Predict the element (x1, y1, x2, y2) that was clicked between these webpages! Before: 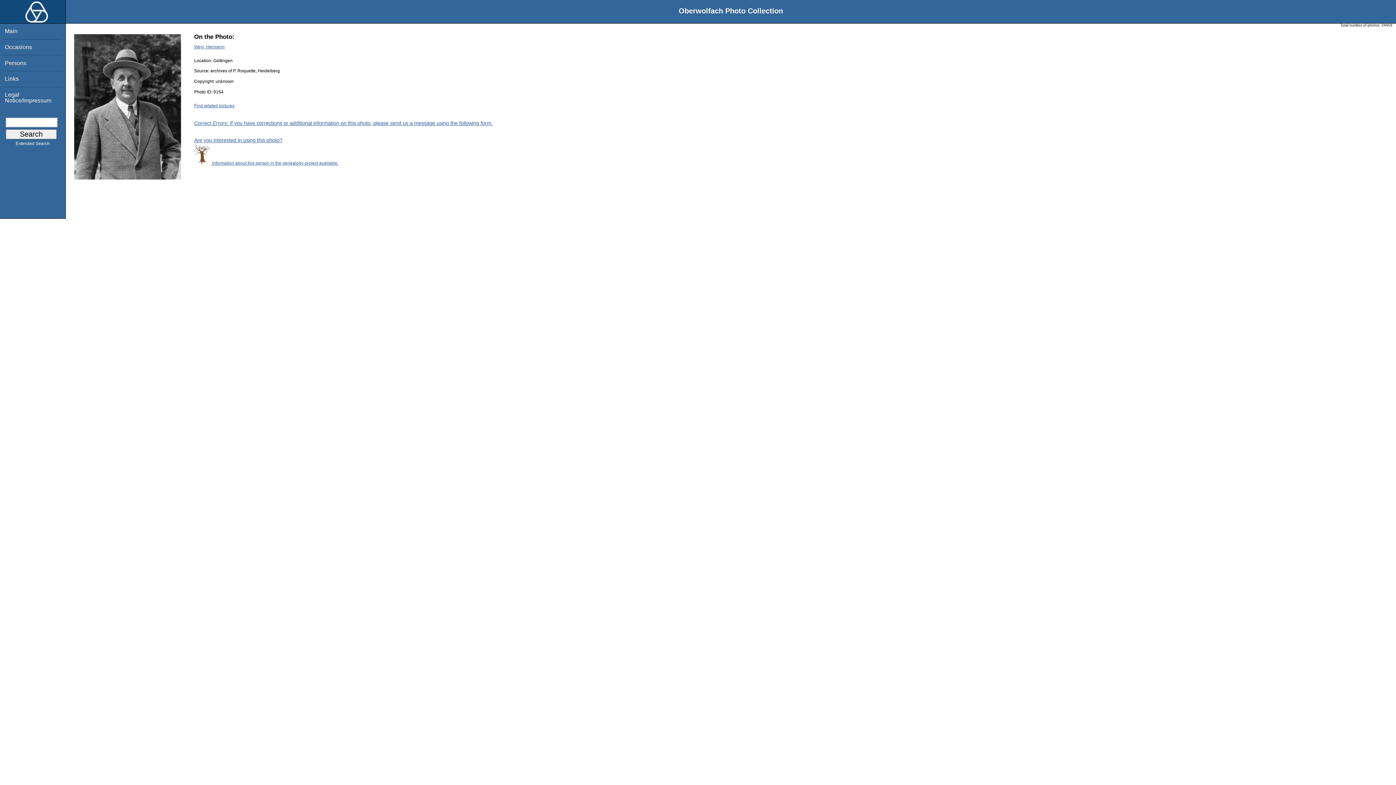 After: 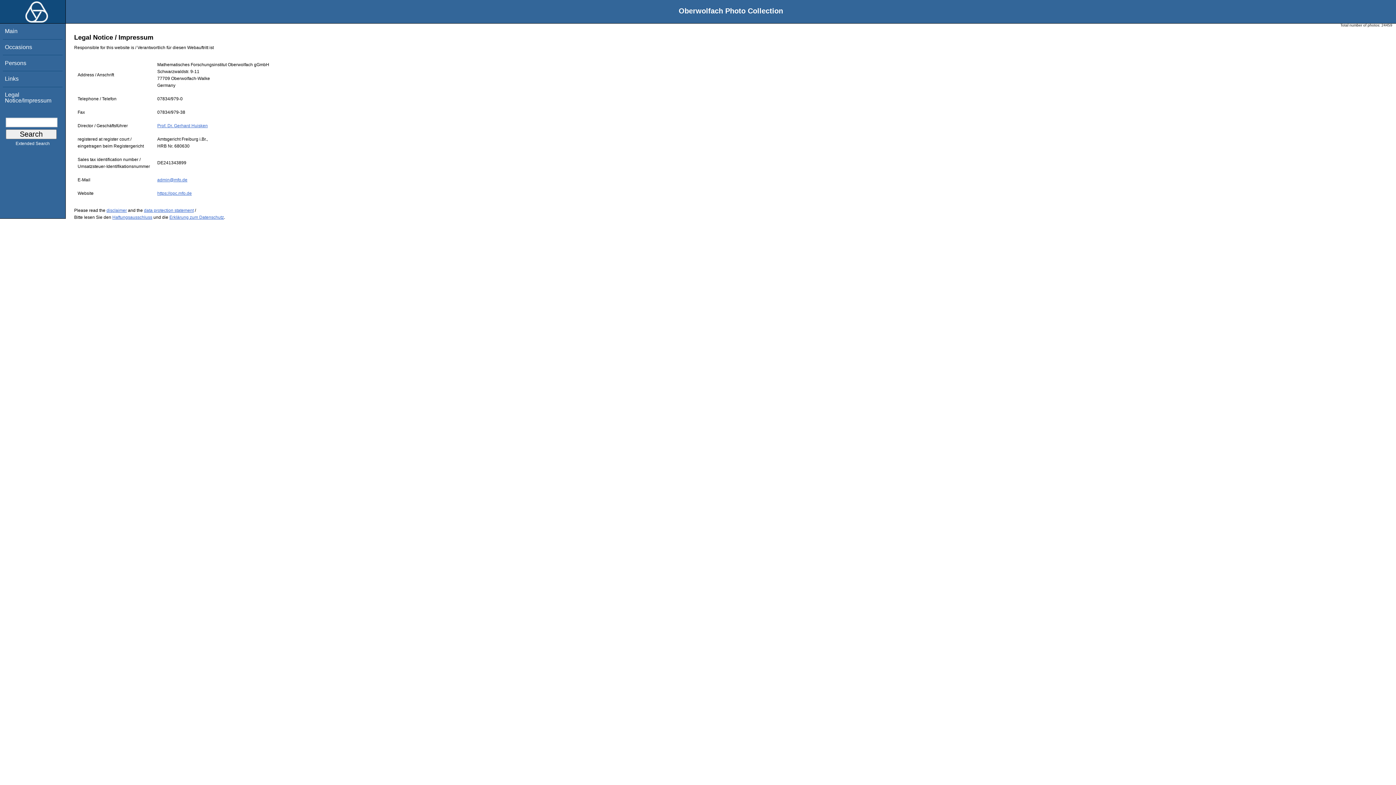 Action: bbox: (4, 91, 51, 103) label: Legal Notice/Impressum